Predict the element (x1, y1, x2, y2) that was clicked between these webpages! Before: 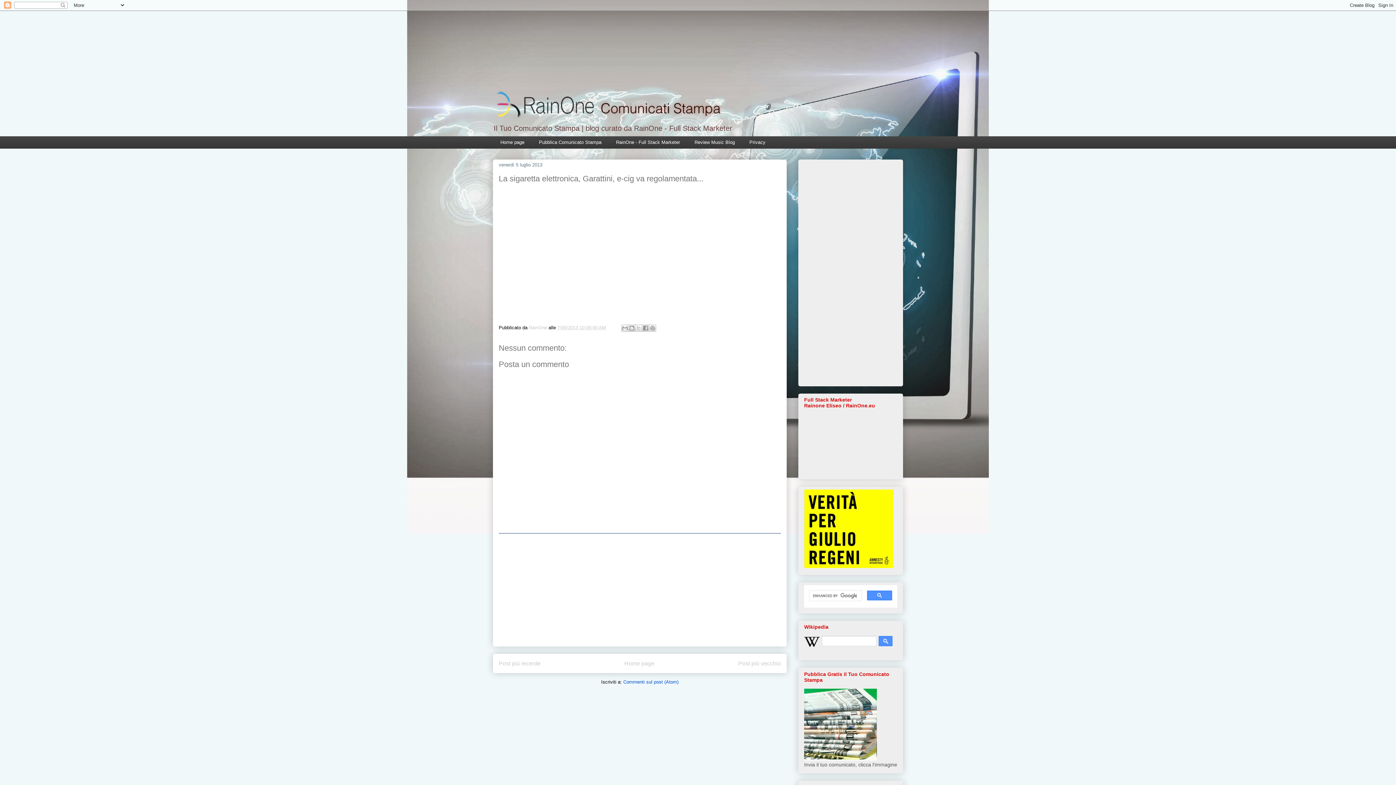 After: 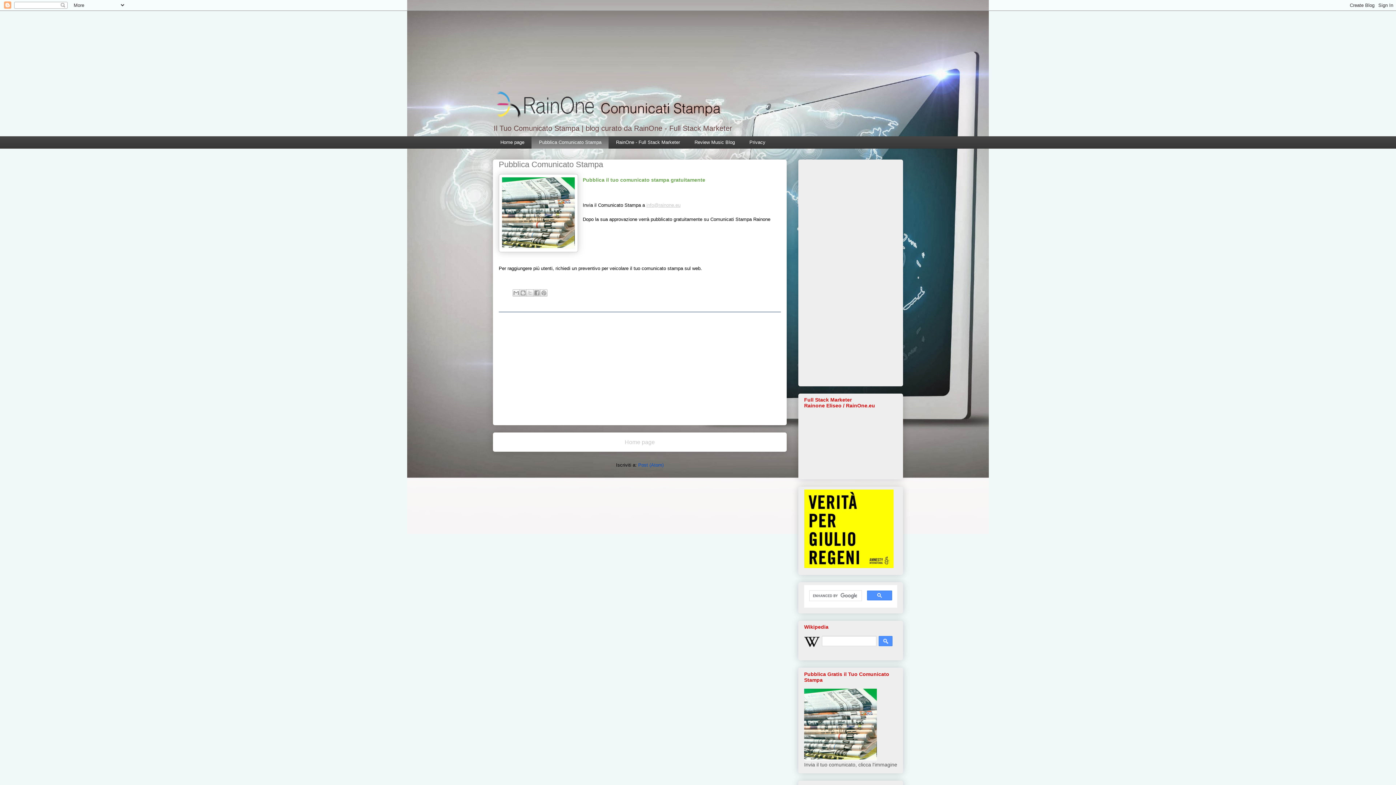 Action: bbox: (531, 136, 608, 148) label: Pubblica Comunicato Stampa